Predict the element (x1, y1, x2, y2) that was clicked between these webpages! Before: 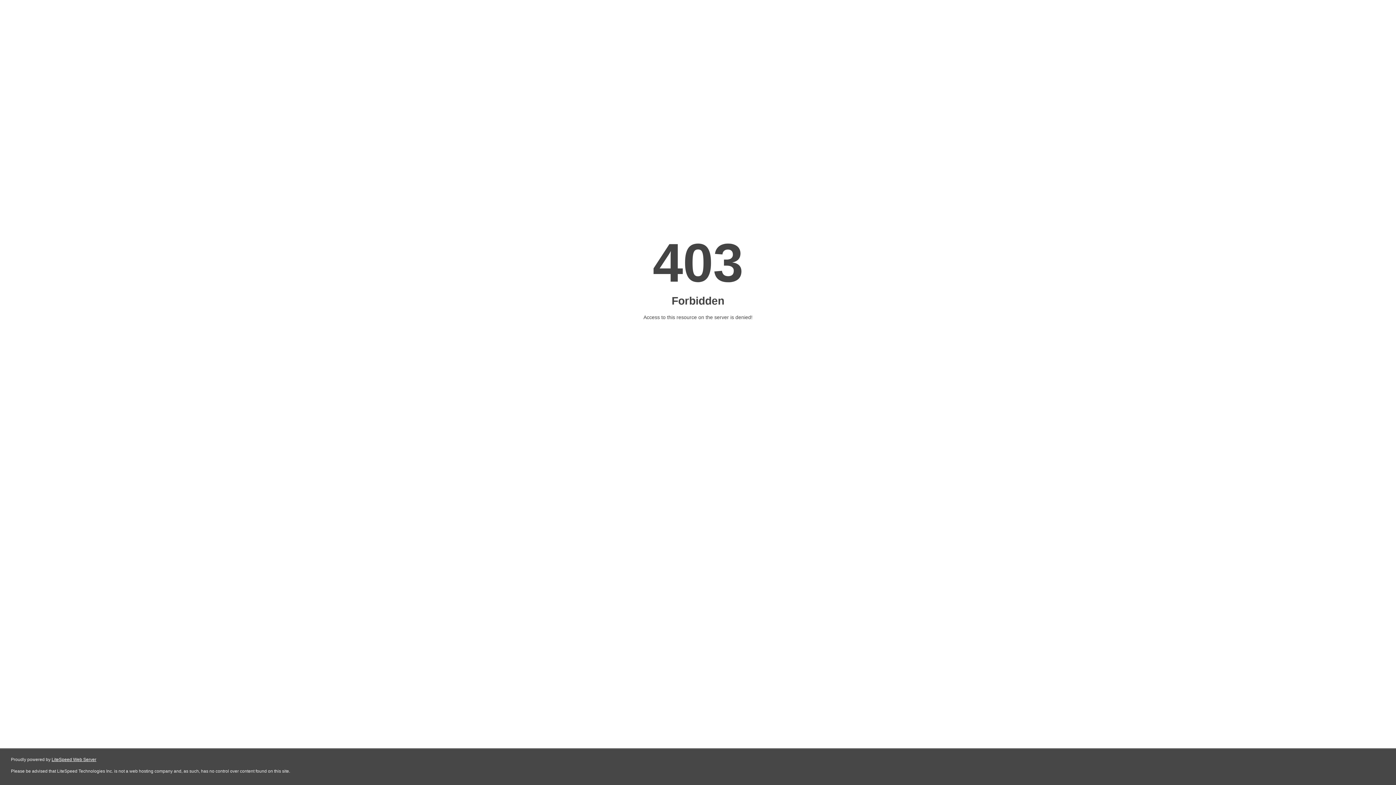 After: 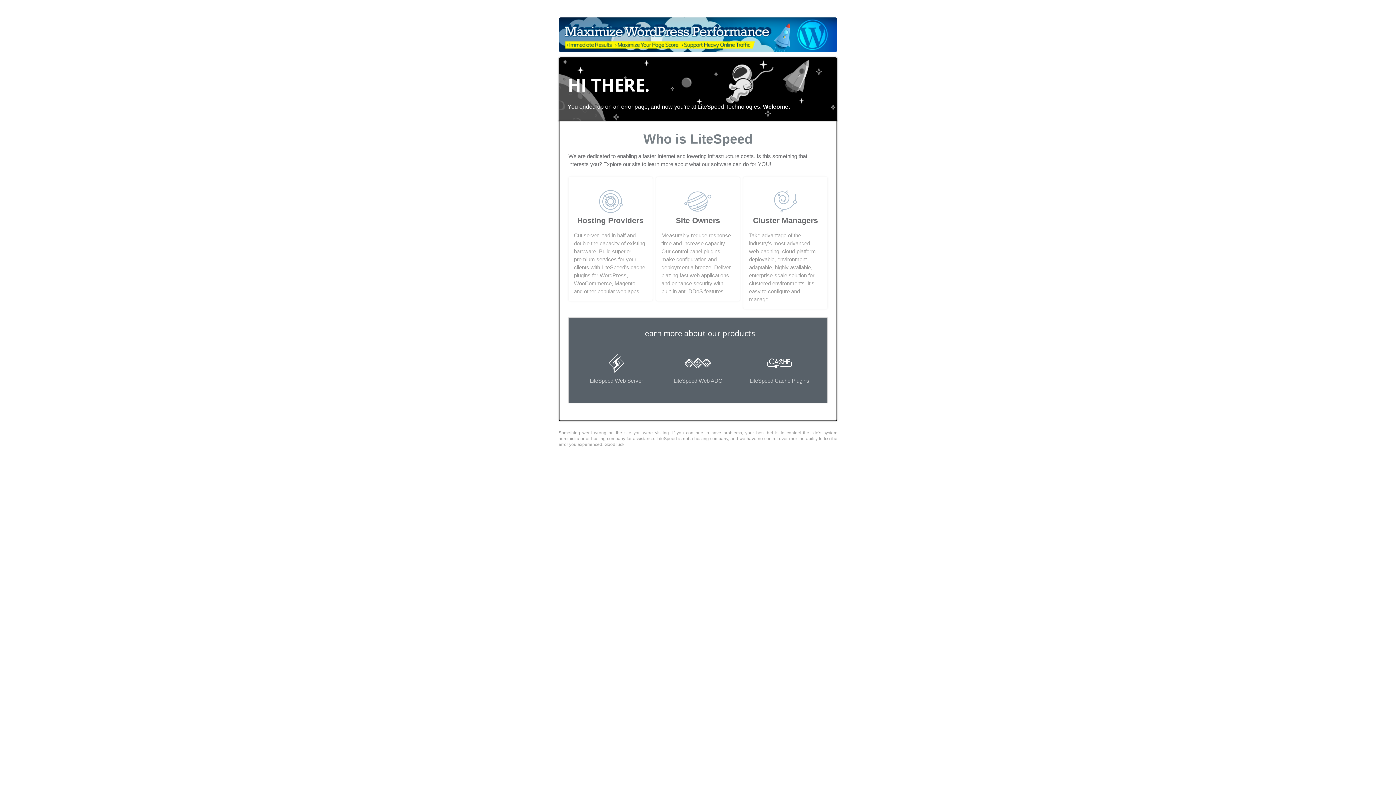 Action: label: LiteSpeed Web Server bbox: (51, 757, 96, 762)